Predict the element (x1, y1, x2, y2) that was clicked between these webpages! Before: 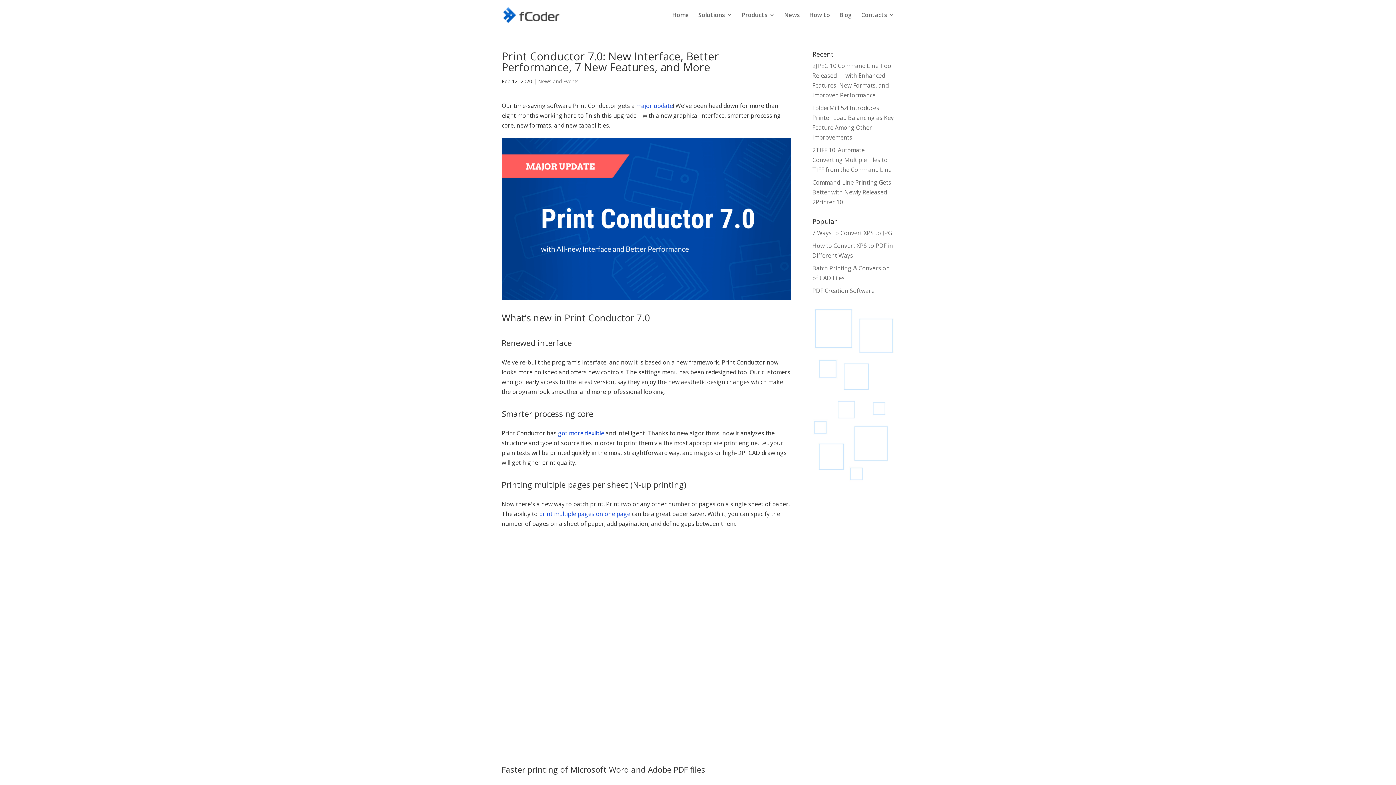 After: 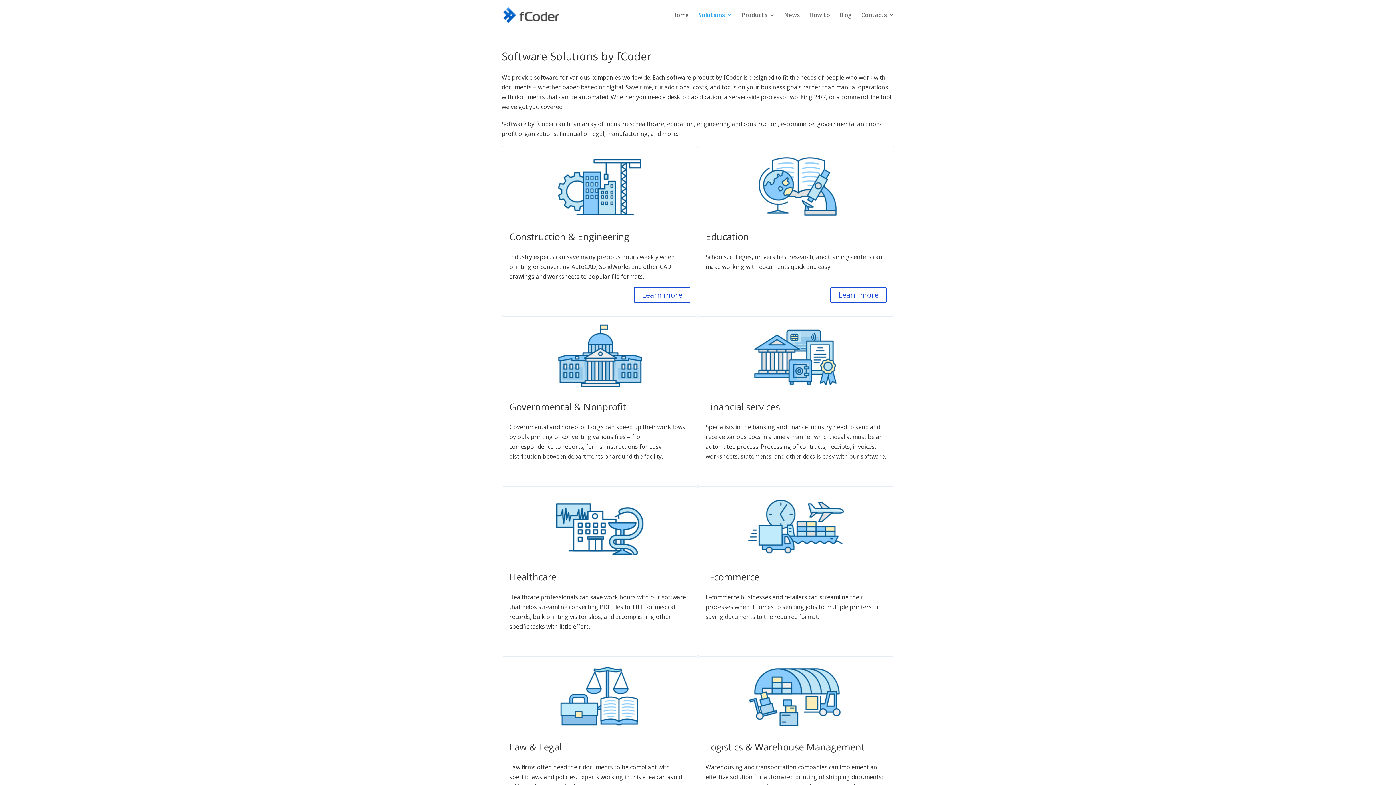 Action: label: Solutions bbox: (698, 12, 732, 29)